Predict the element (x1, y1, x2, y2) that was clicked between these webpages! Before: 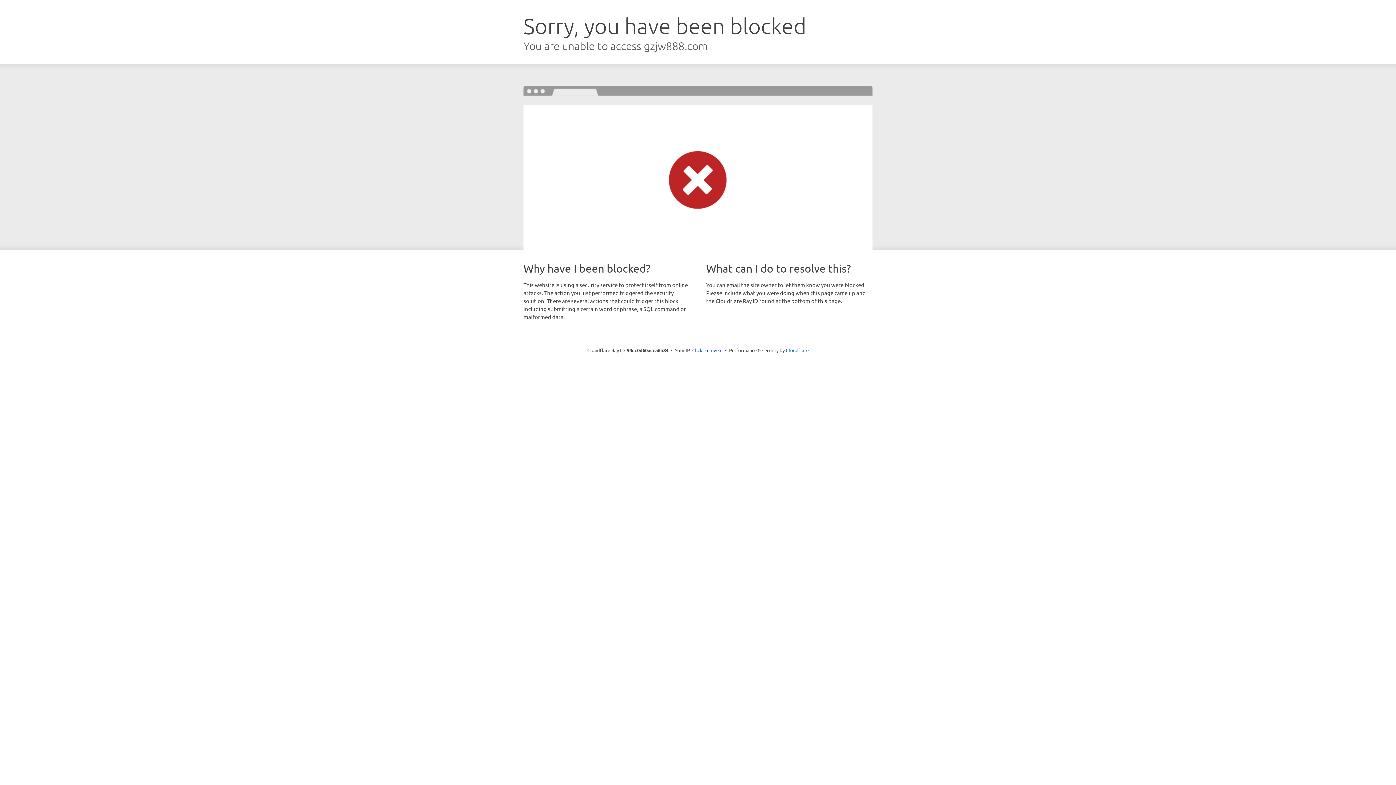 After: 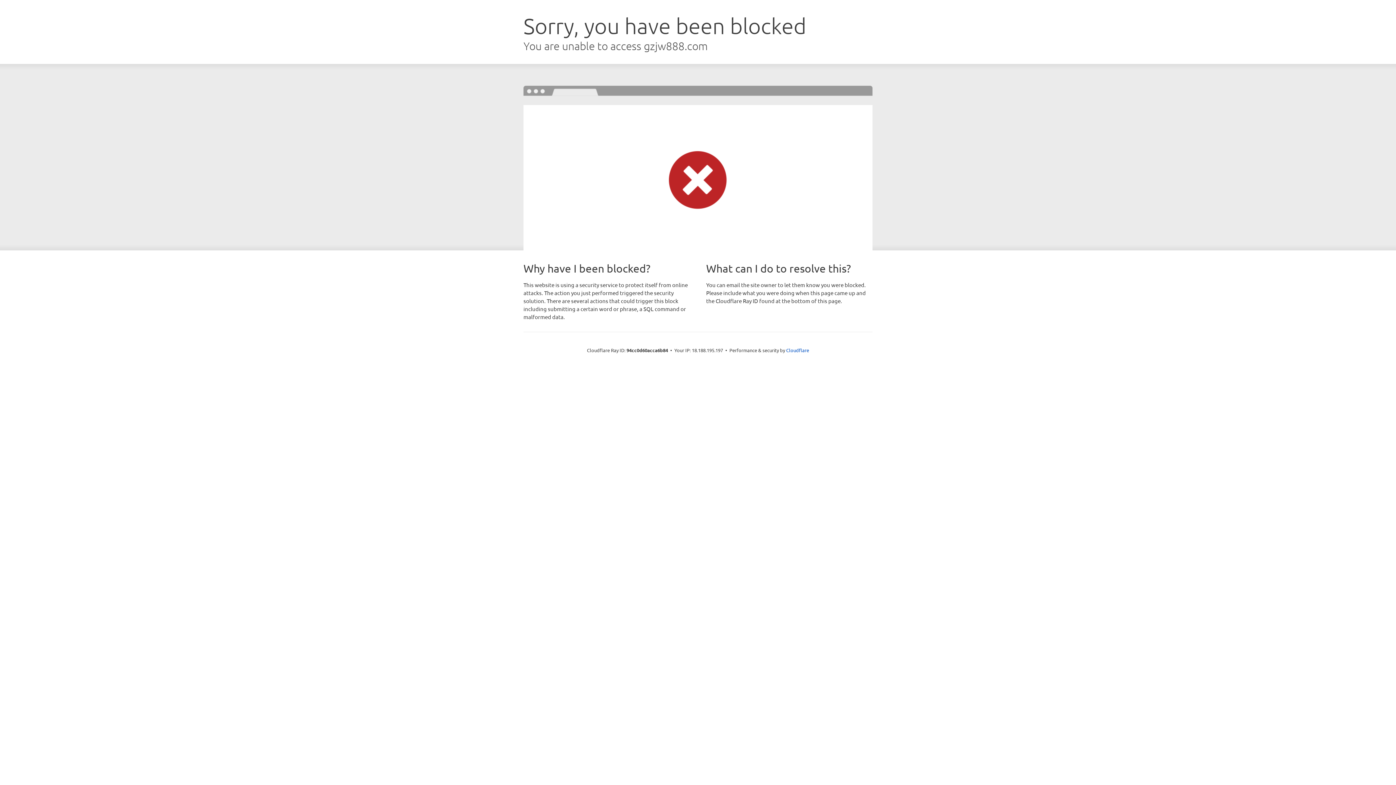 Action: label: Click to reveal bbox: (692, 346, 722, 353)